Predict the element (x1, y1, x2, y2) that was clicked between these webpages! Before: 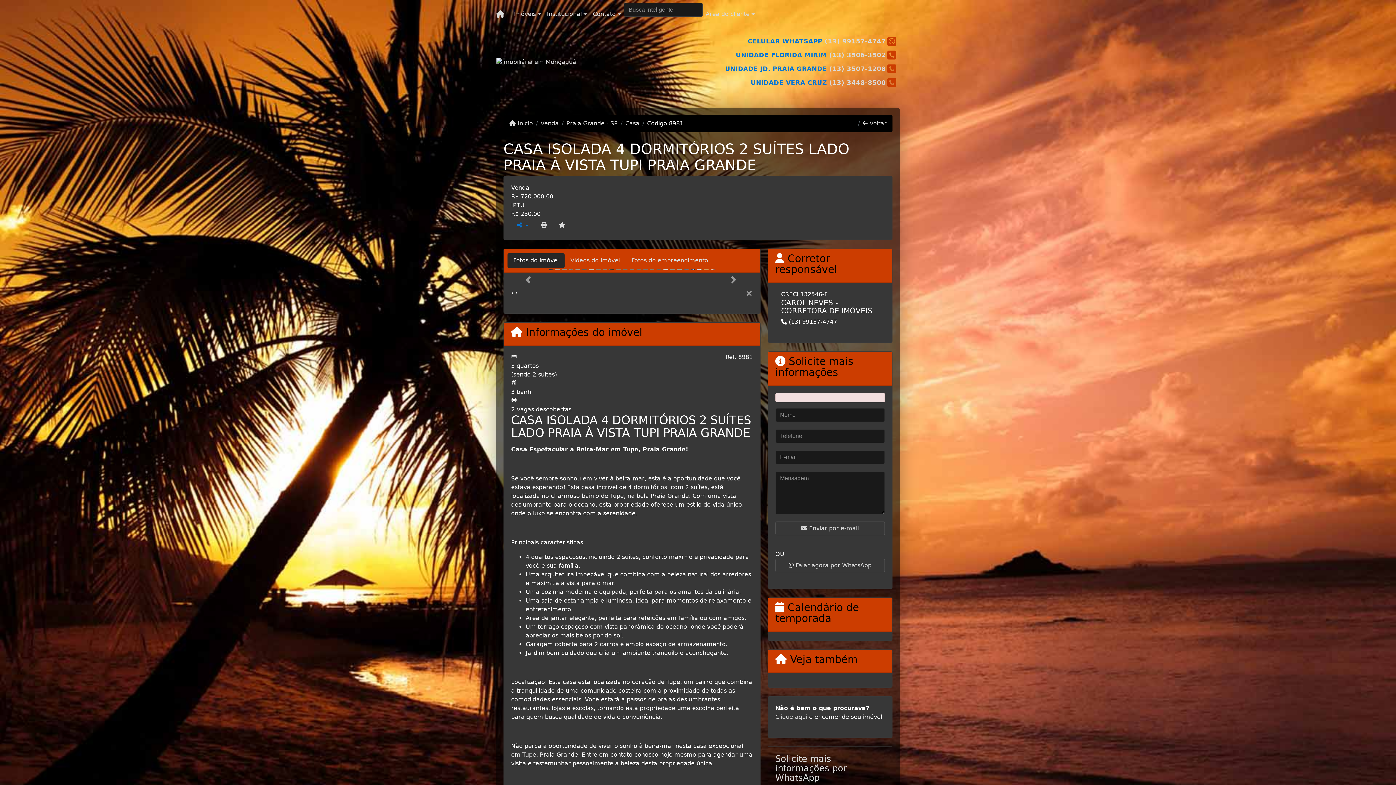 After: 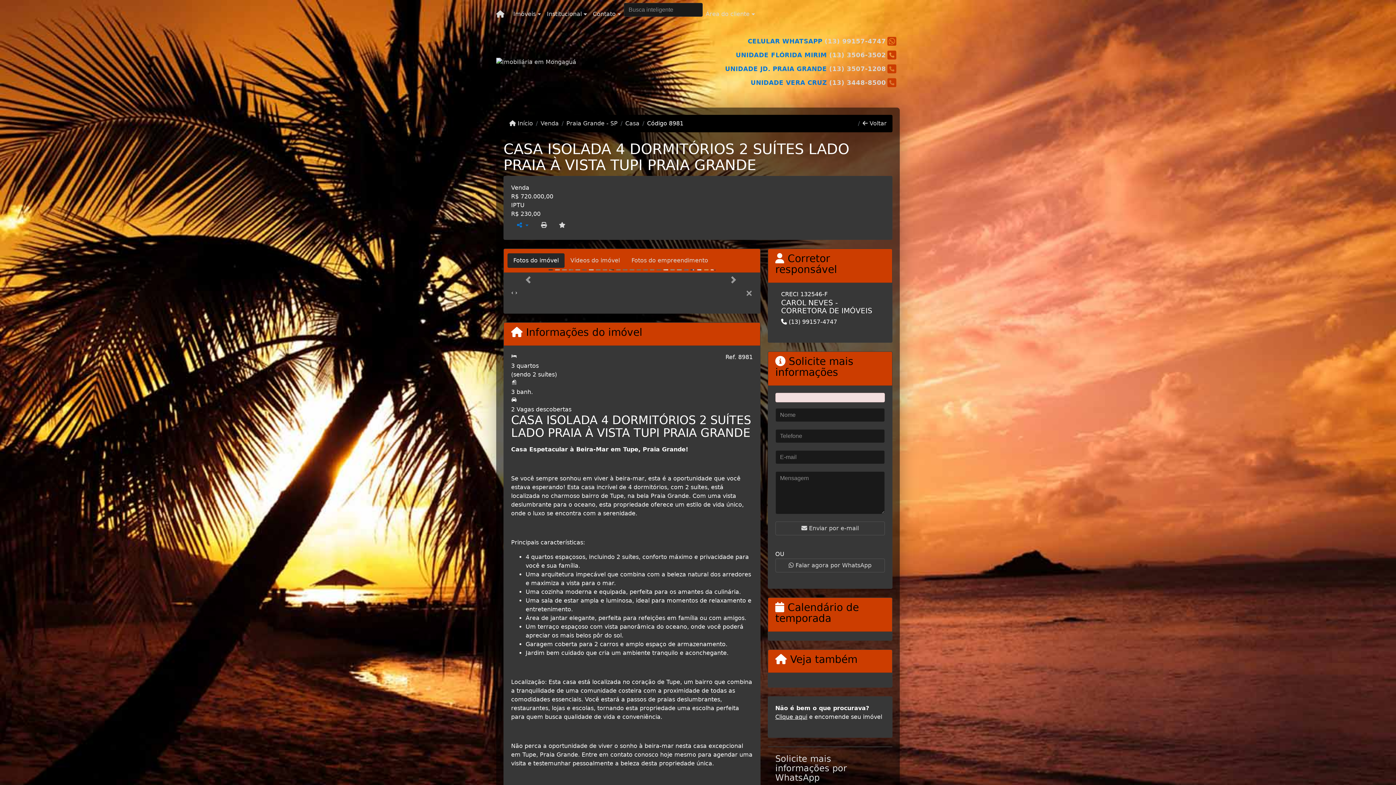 Action: label: Clique aqui bbox: (775, 713, 807, 720)